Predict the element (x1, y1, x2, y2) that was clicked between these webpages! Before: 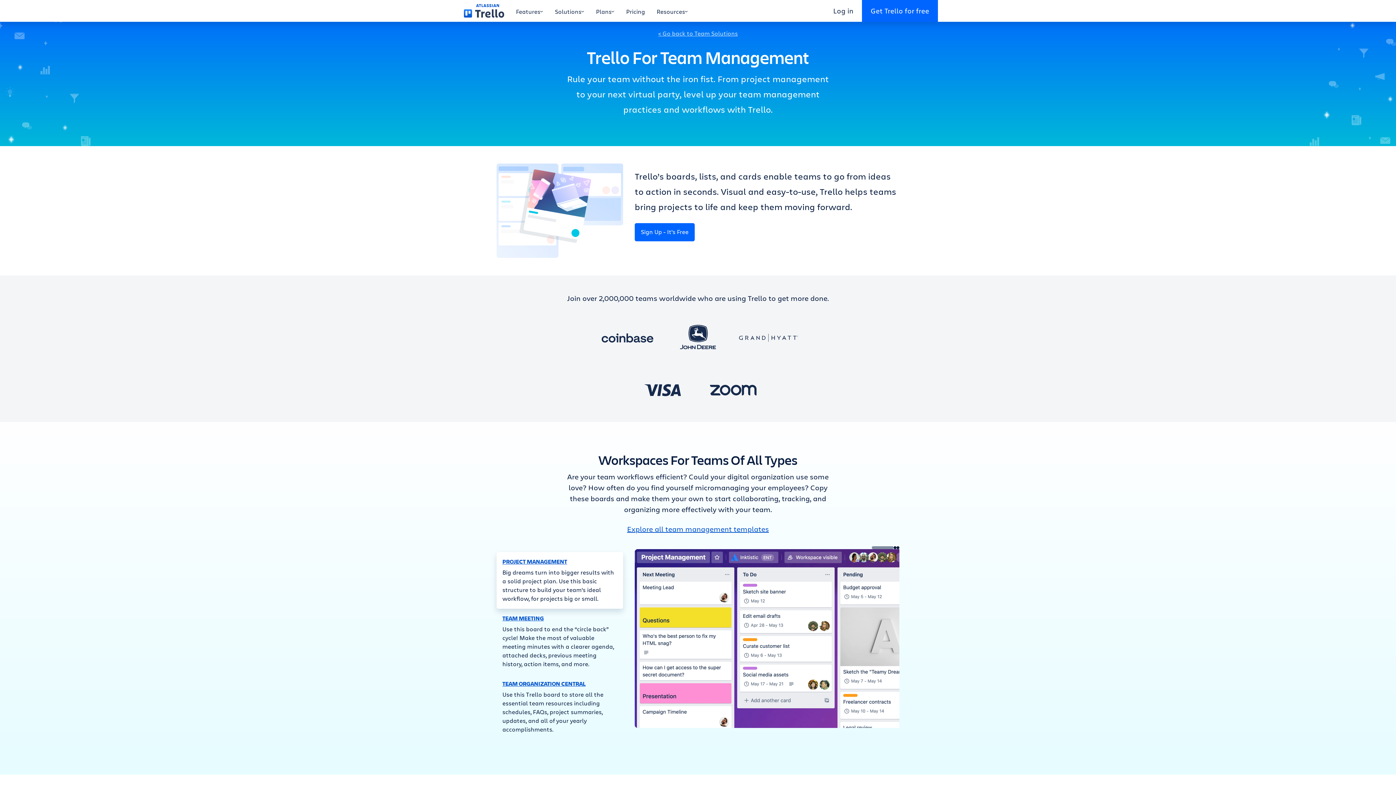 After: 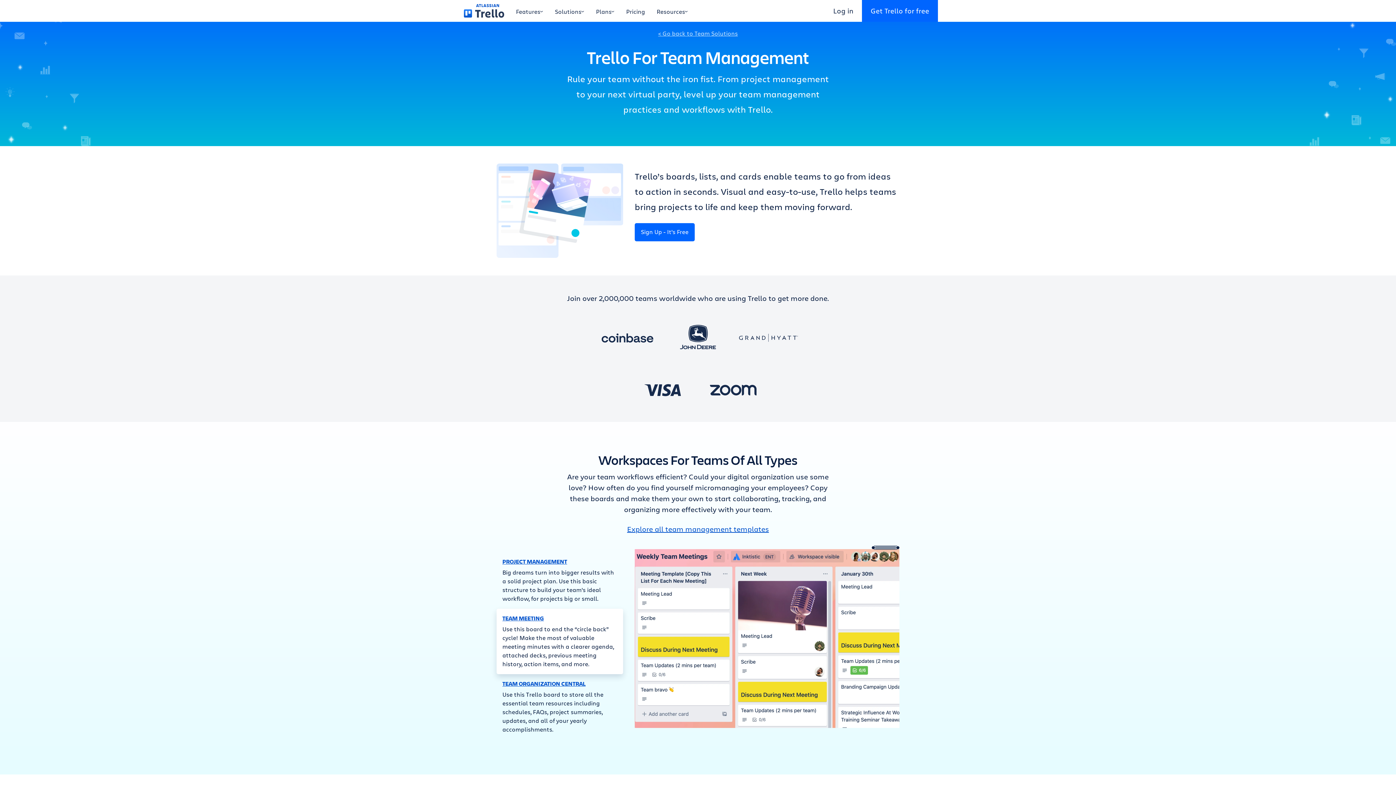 Action: label: Dot 2 bbox: (893, 546, 896, 549)